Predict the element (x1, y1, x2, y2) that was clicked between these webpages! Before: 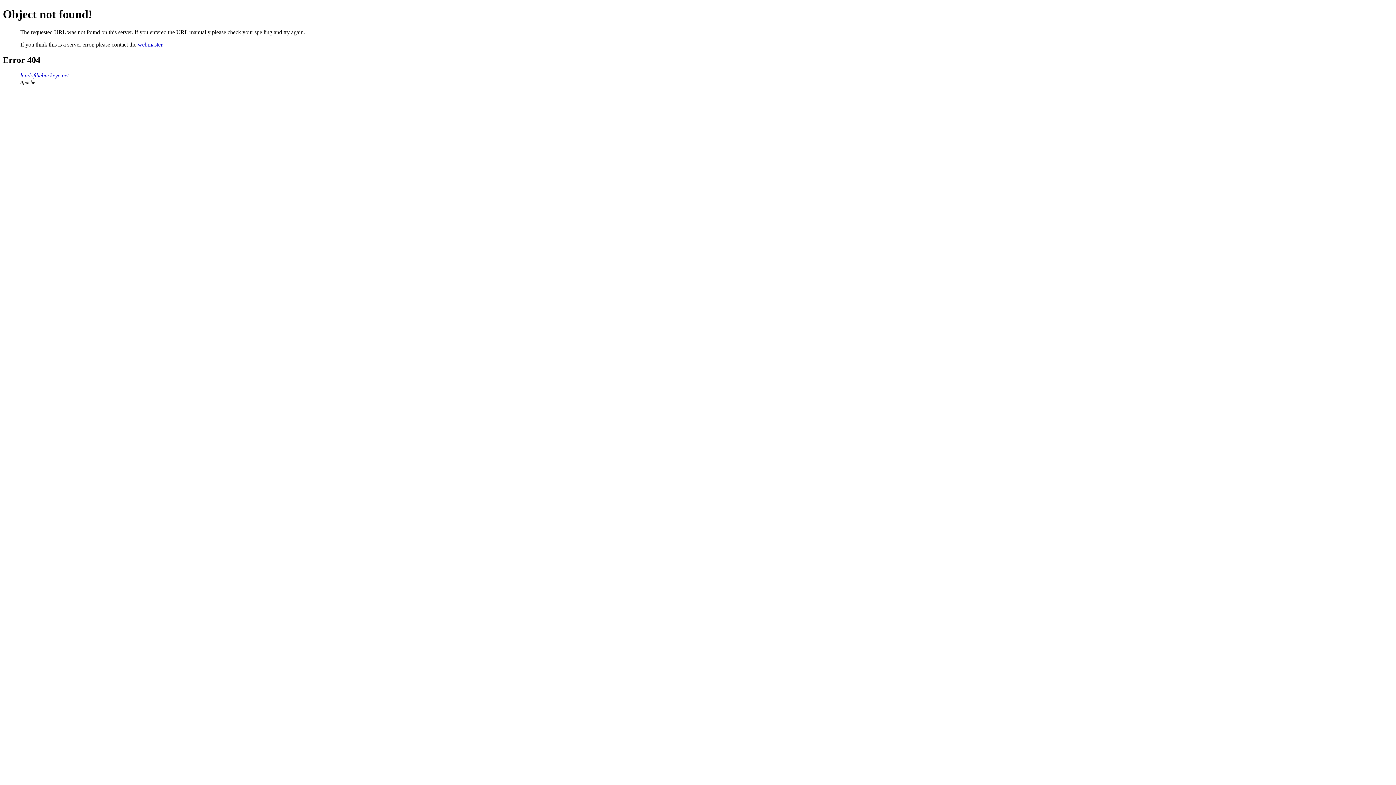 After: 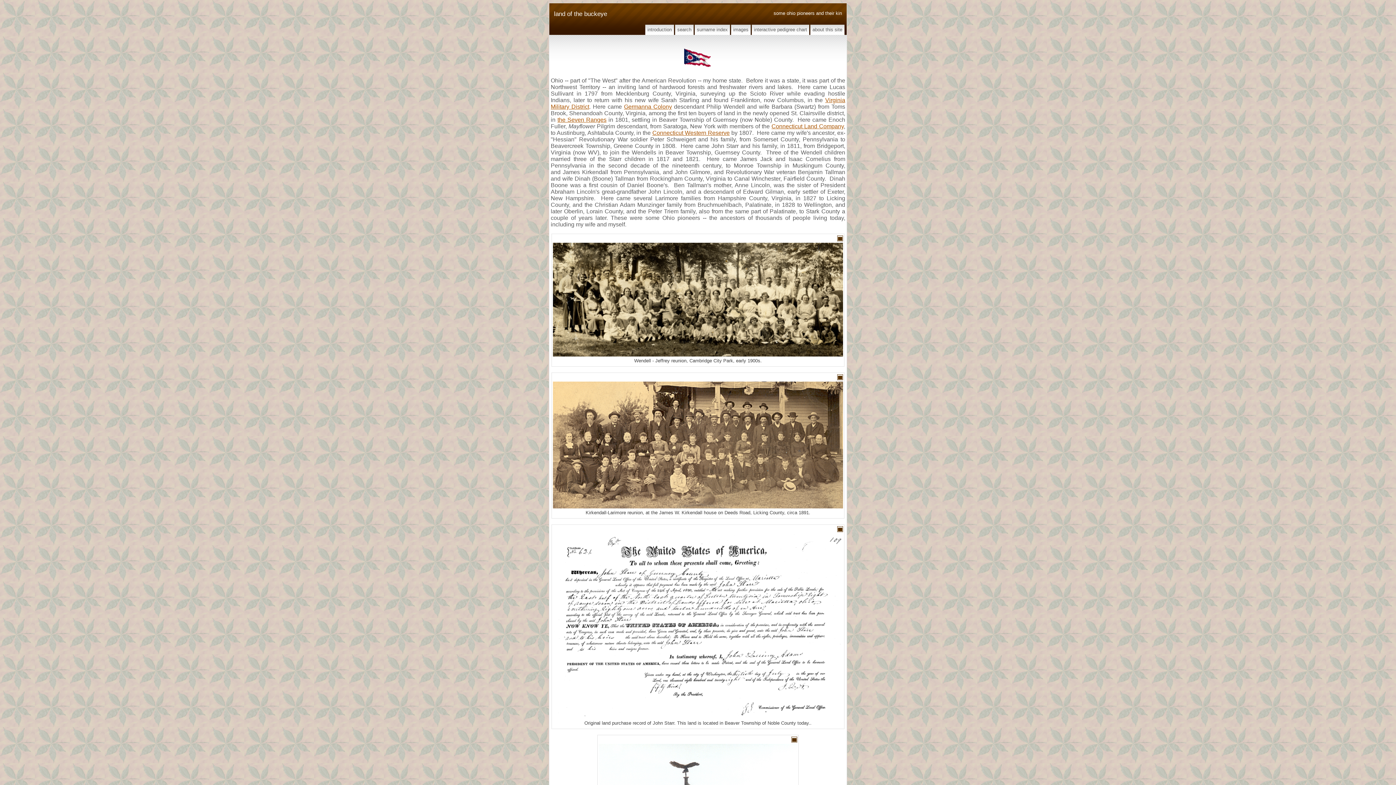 Action: label: landofthebuckeye.net bbox: (20, 72, 68, 78)